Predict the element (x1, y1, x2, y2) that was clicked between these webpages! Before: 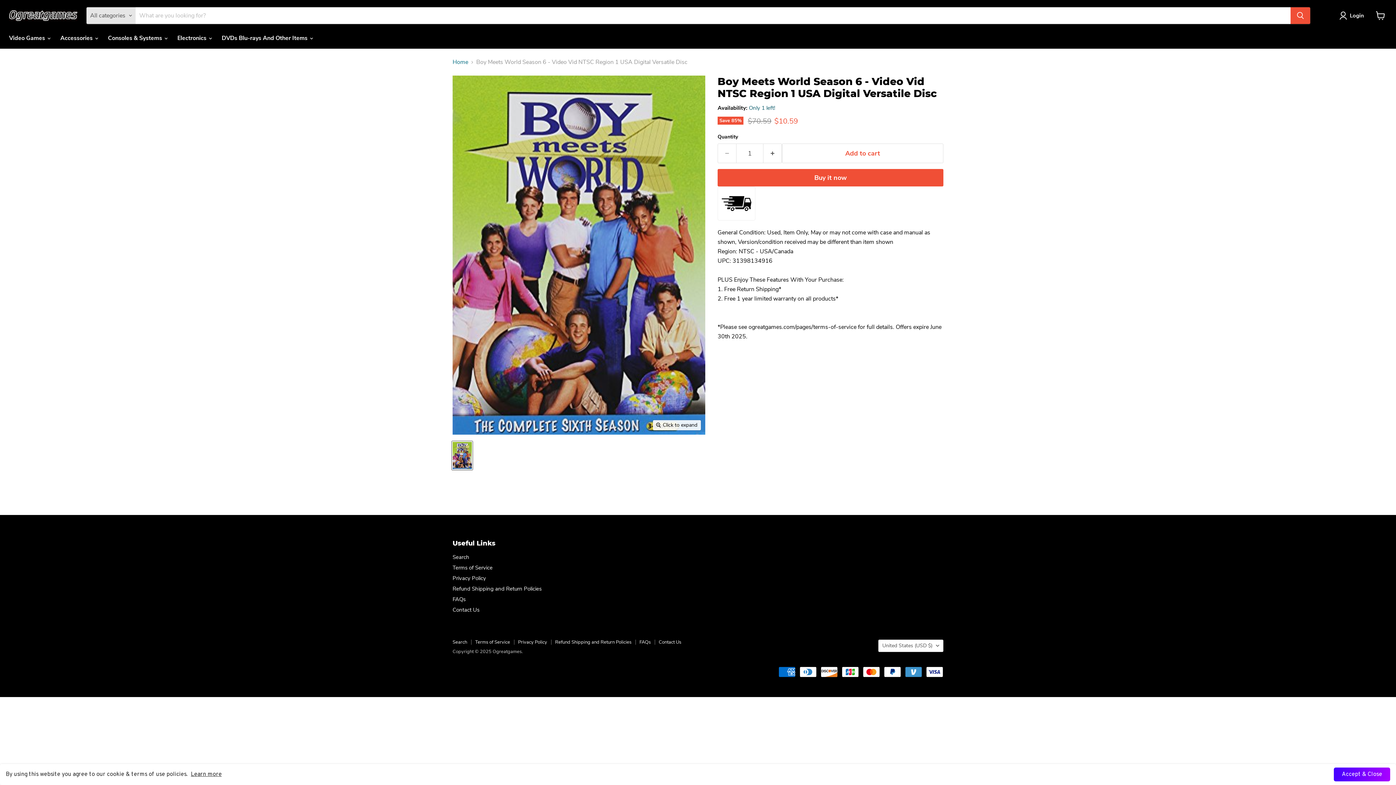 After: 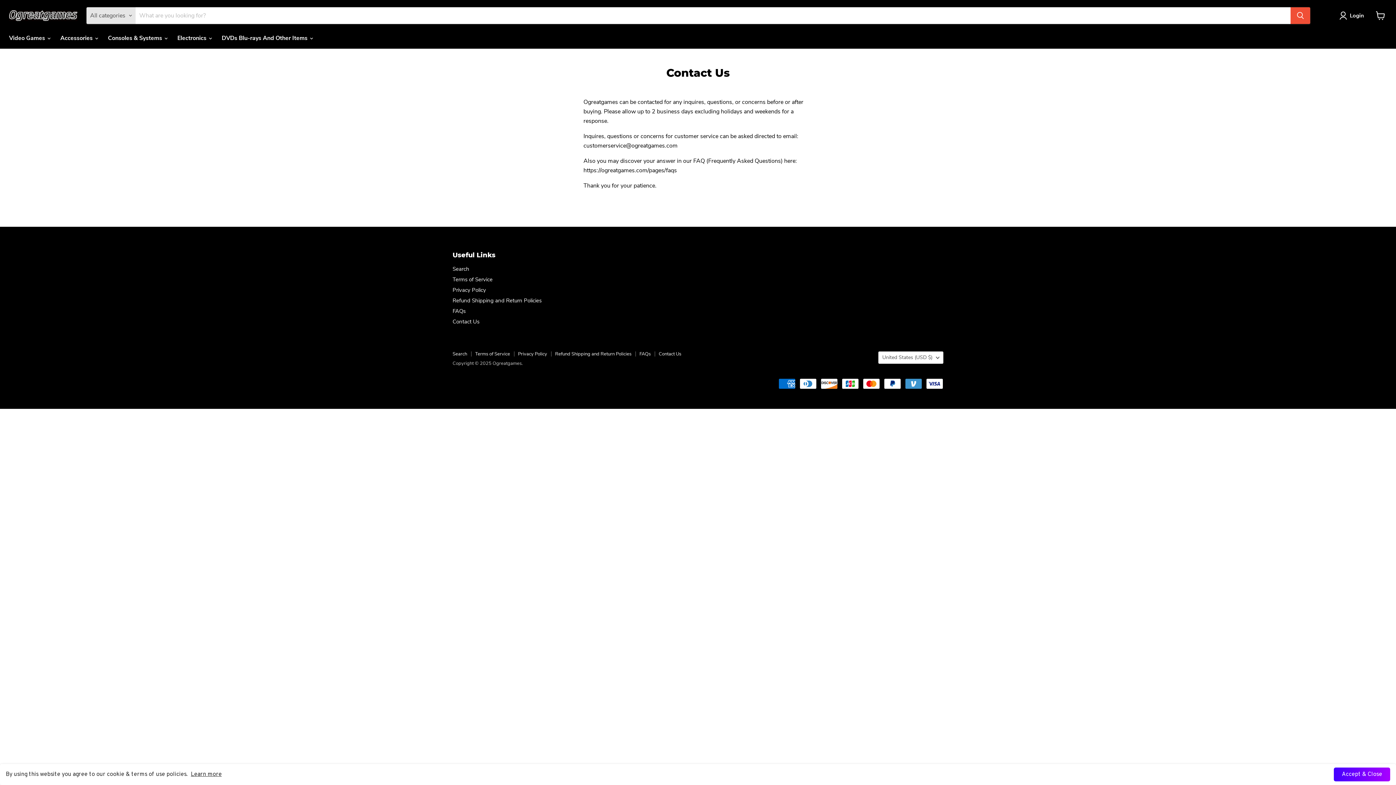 Action: bbox: (452, 606, 479, 613) label: Contact Us